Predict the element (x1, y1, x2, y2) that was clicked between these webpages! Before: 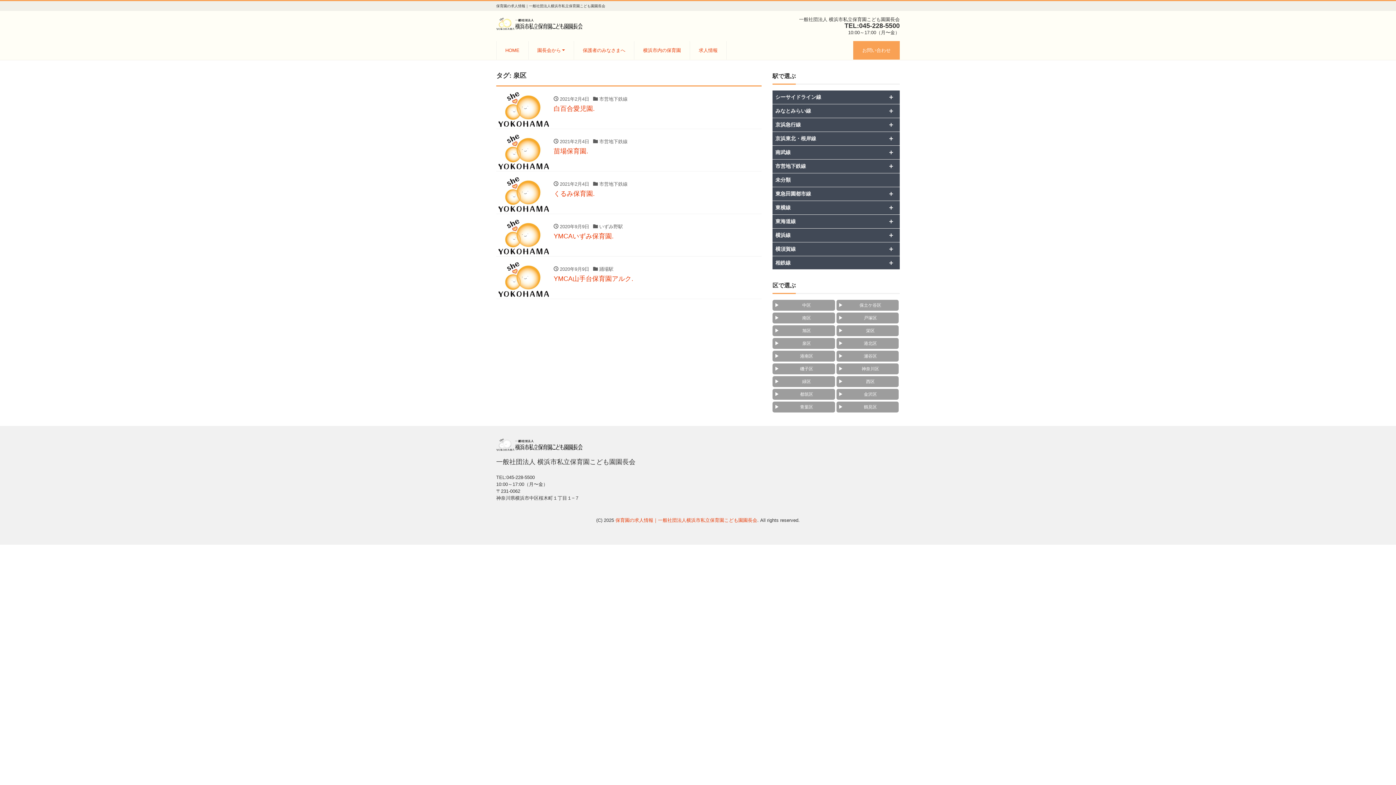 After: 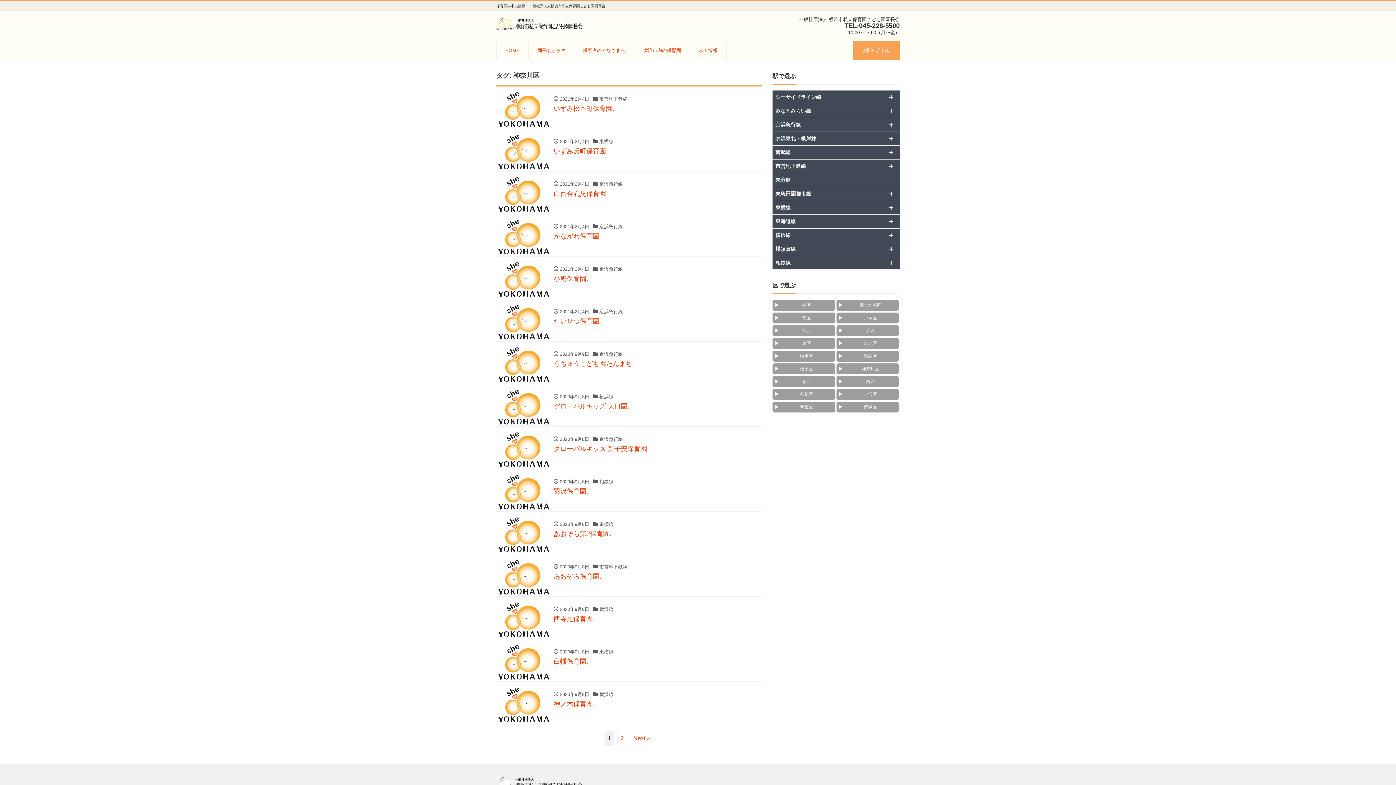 Action: bbox: (836, 363, 898, 374) label: 神奈川区 (16個の項目)